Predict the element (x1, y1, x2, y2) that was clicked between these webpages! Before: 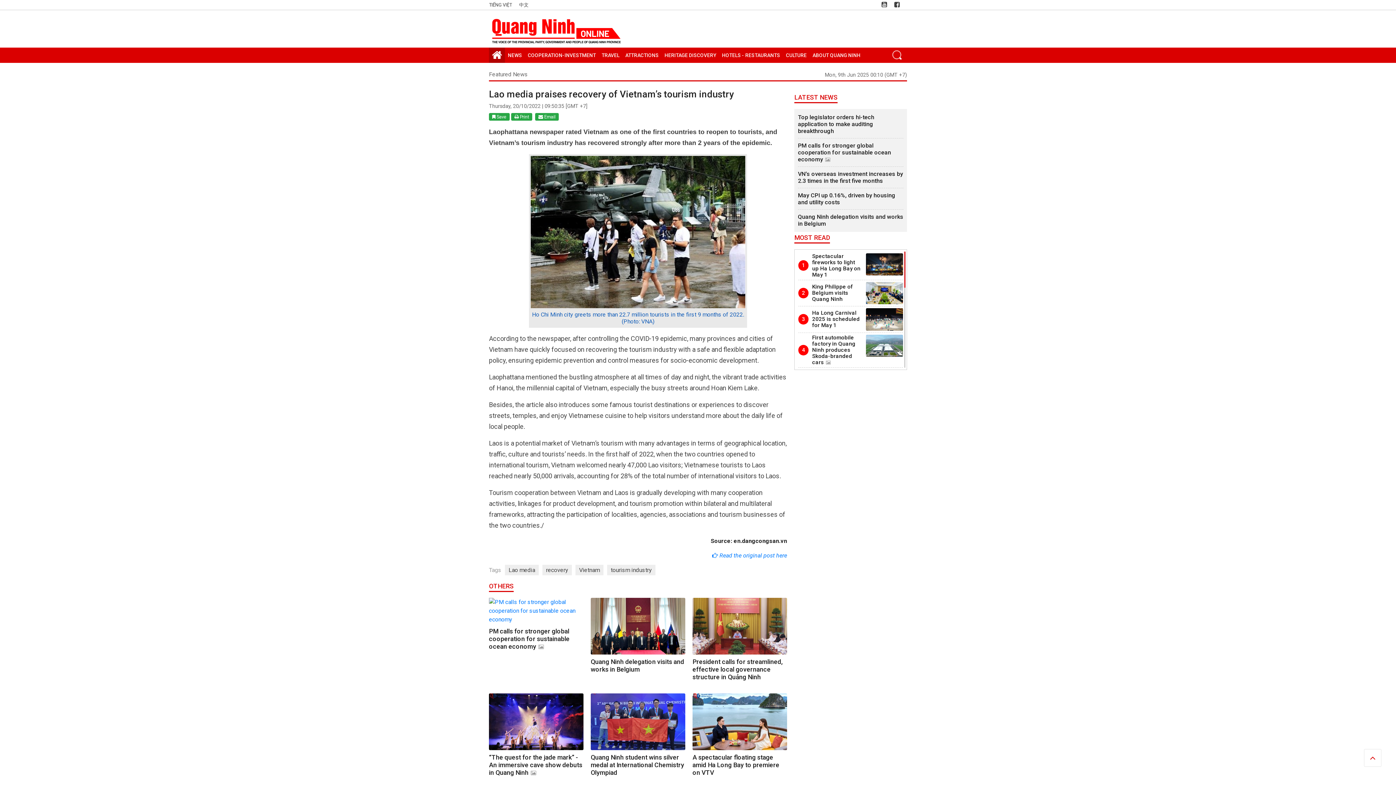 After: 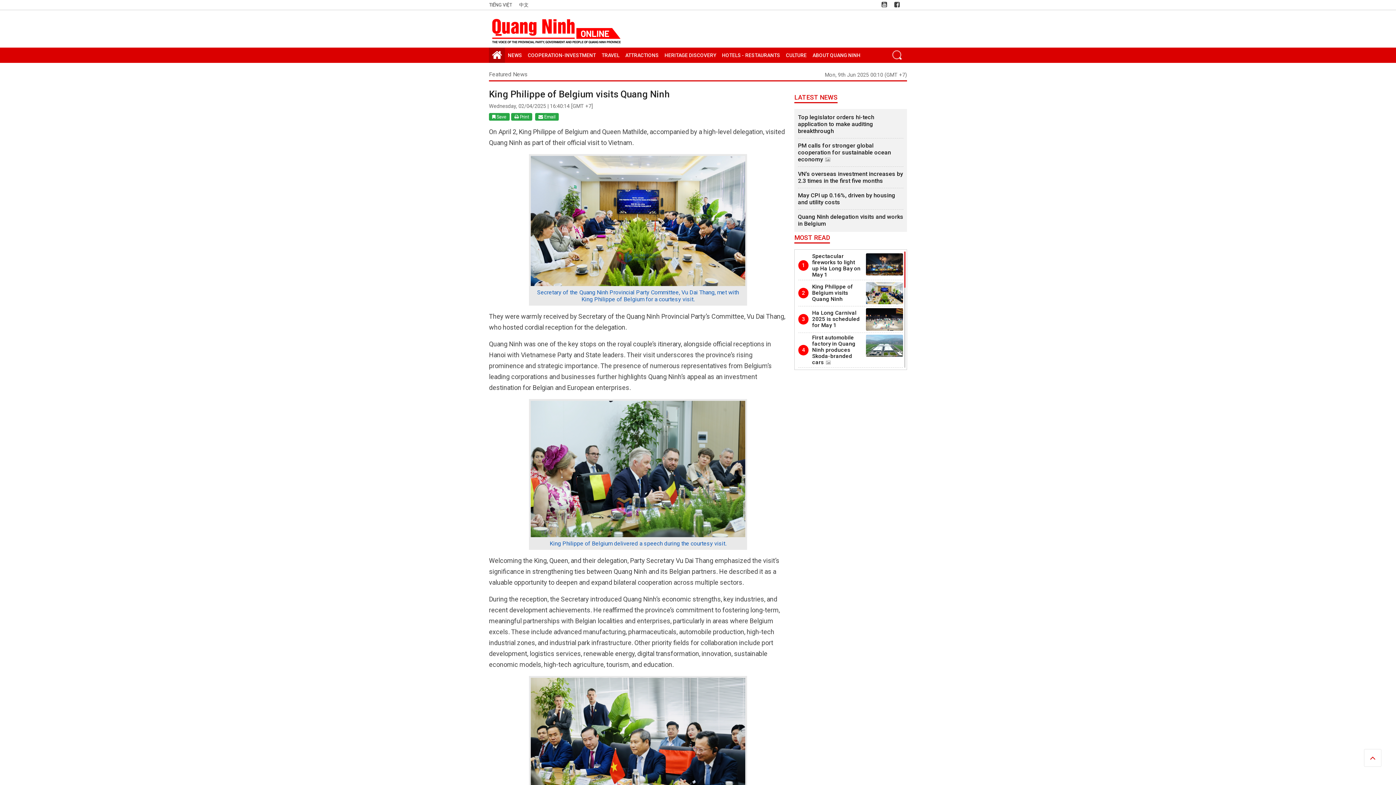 Action: label: King Philippe of Belgium visits Quang Ninh bbox: (812, 283, 862, 302)